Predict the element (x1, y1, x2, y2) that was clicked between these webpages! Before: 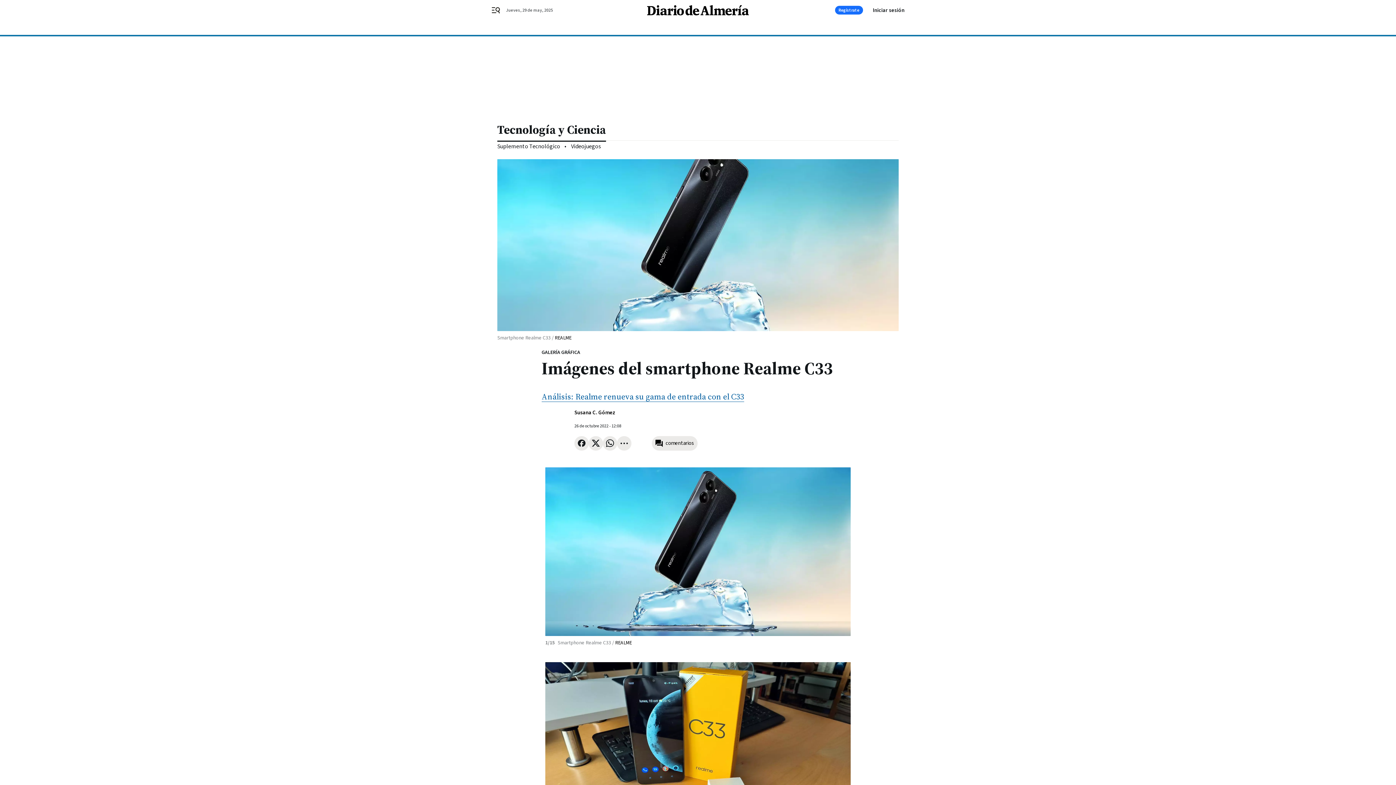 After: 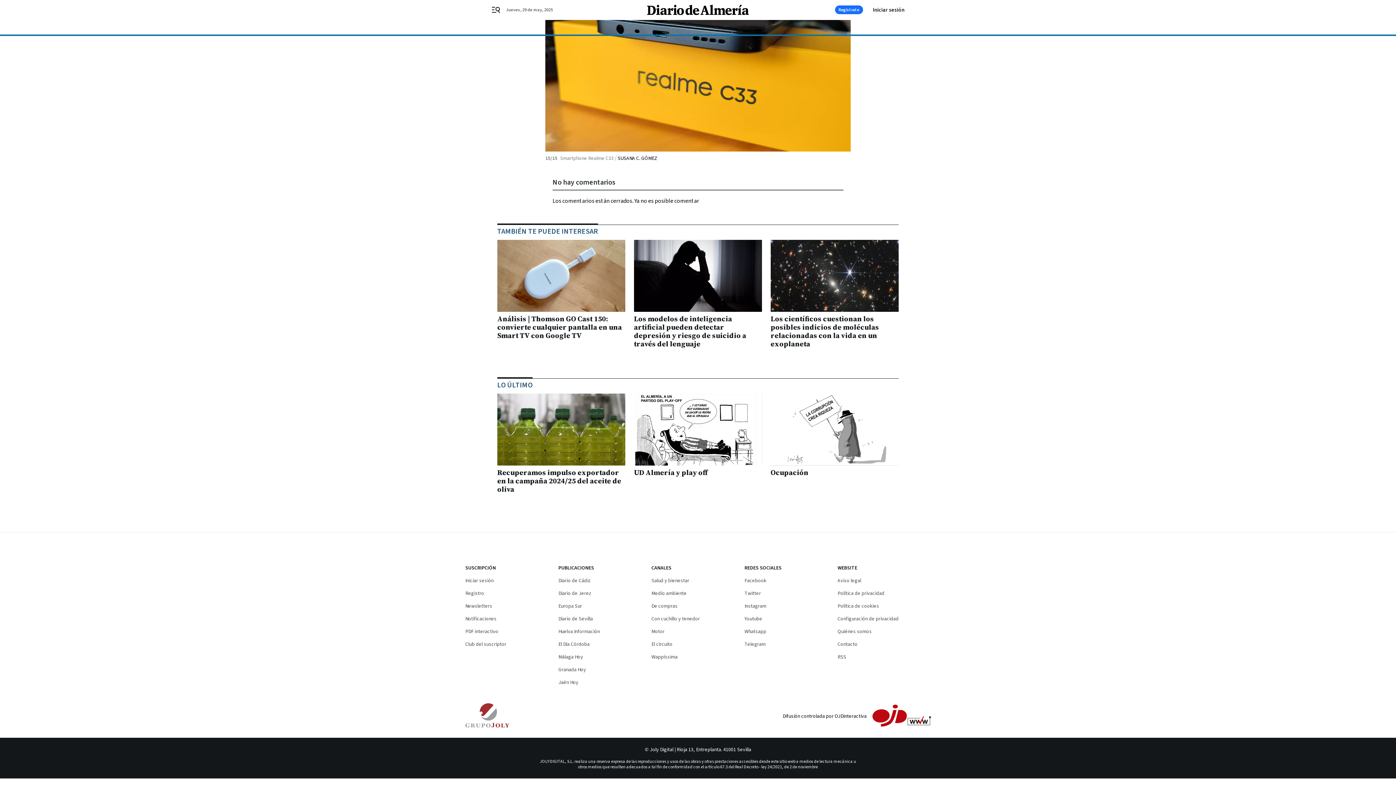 Action: bbox: (652, 436, 697, 450) label: comentarios